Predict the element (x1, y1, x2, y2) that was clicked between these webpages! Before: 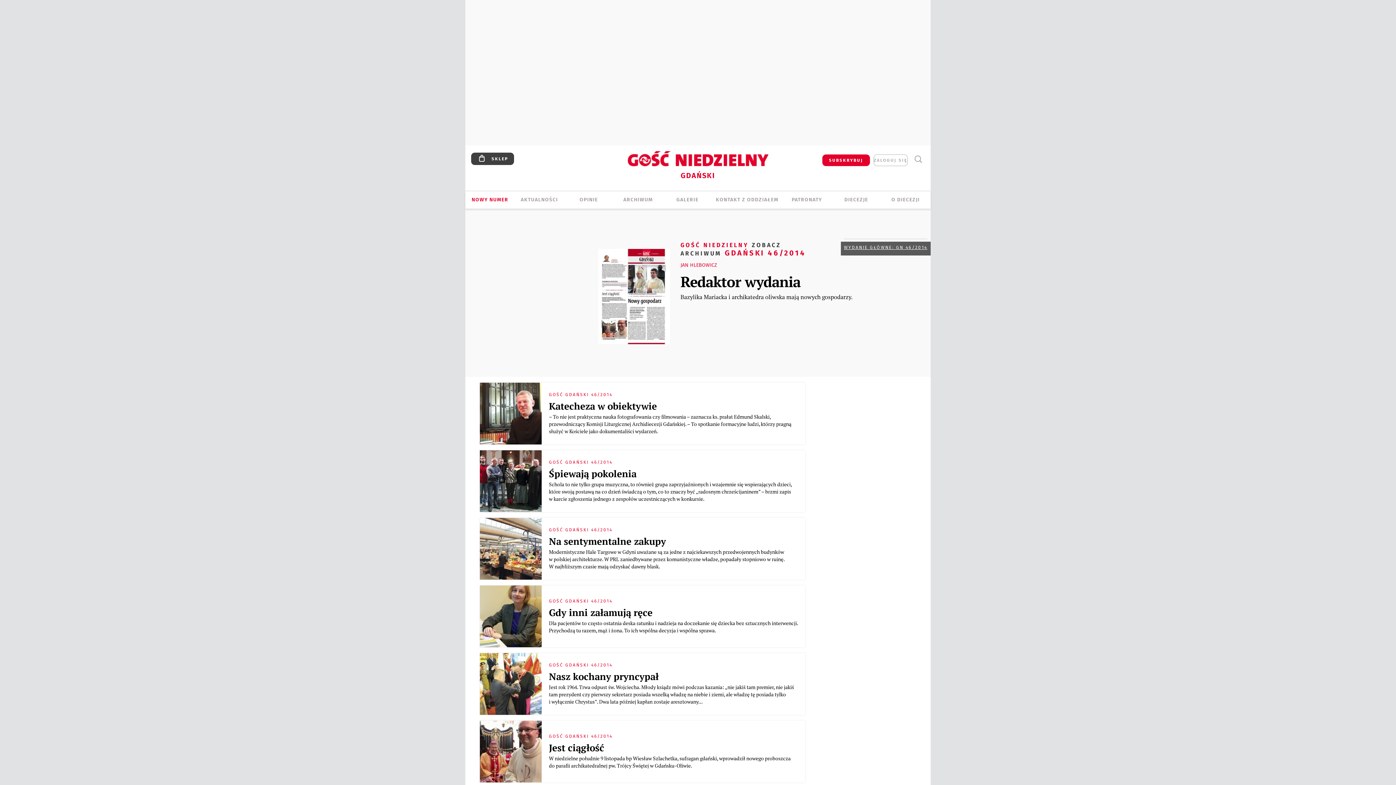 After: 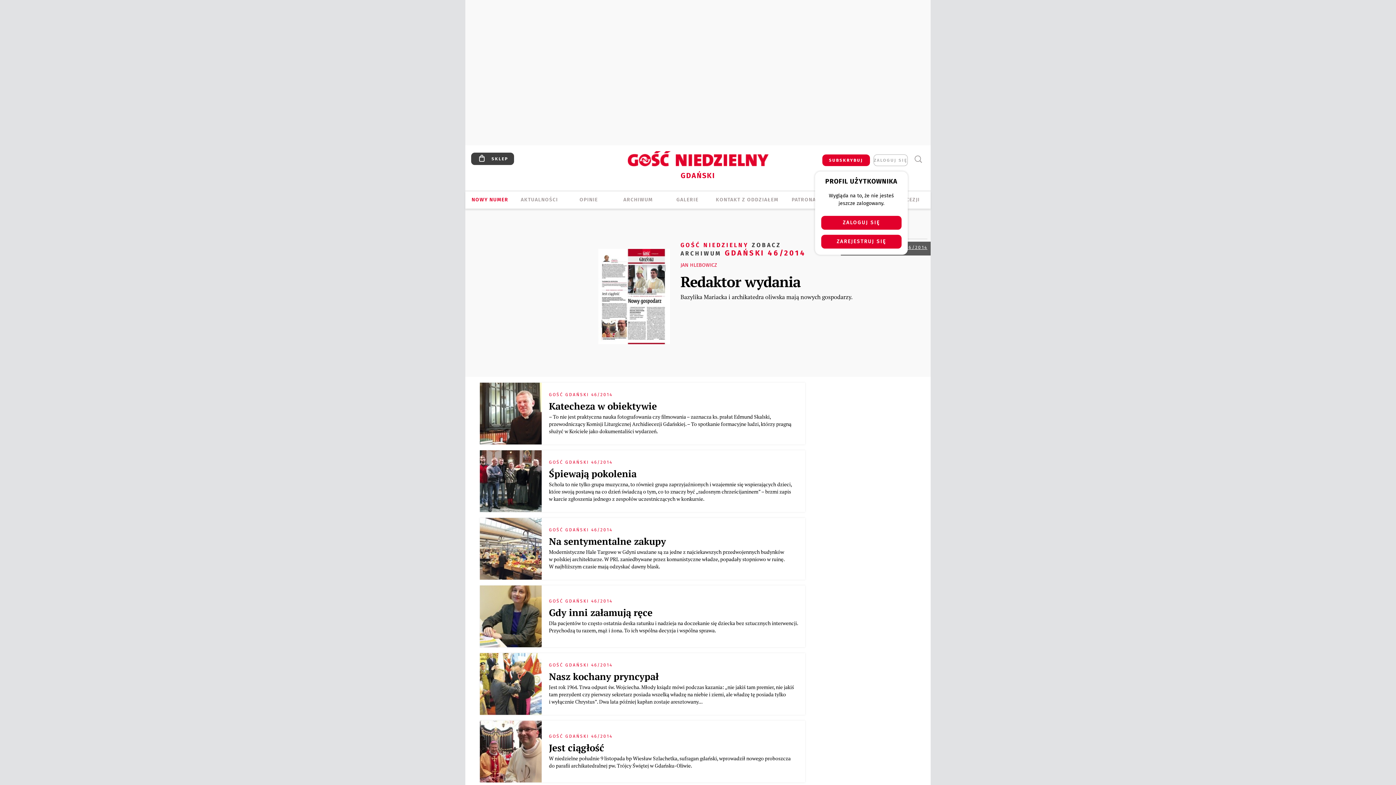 Action: label: ZALOGUJ SIĘ bbox: (873, 154, 908, 166)